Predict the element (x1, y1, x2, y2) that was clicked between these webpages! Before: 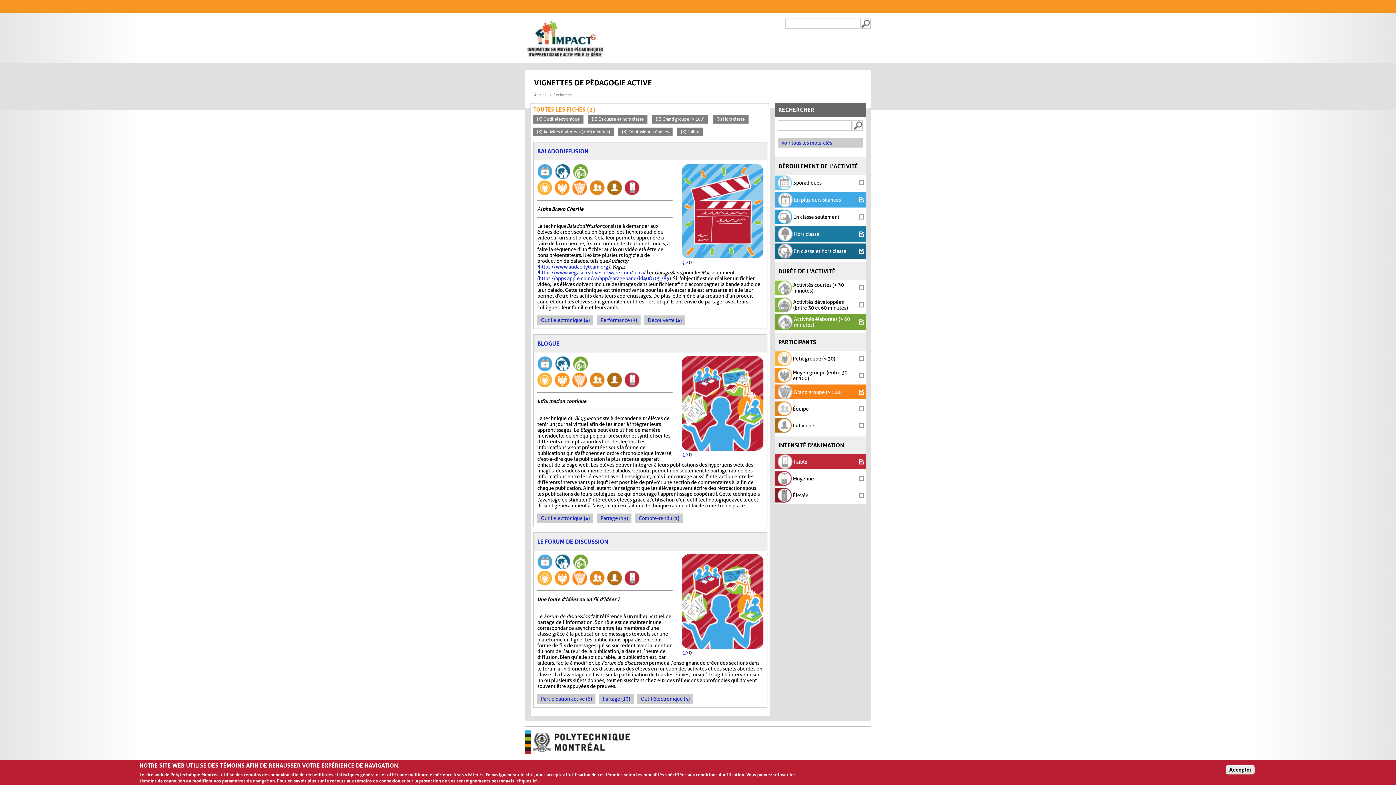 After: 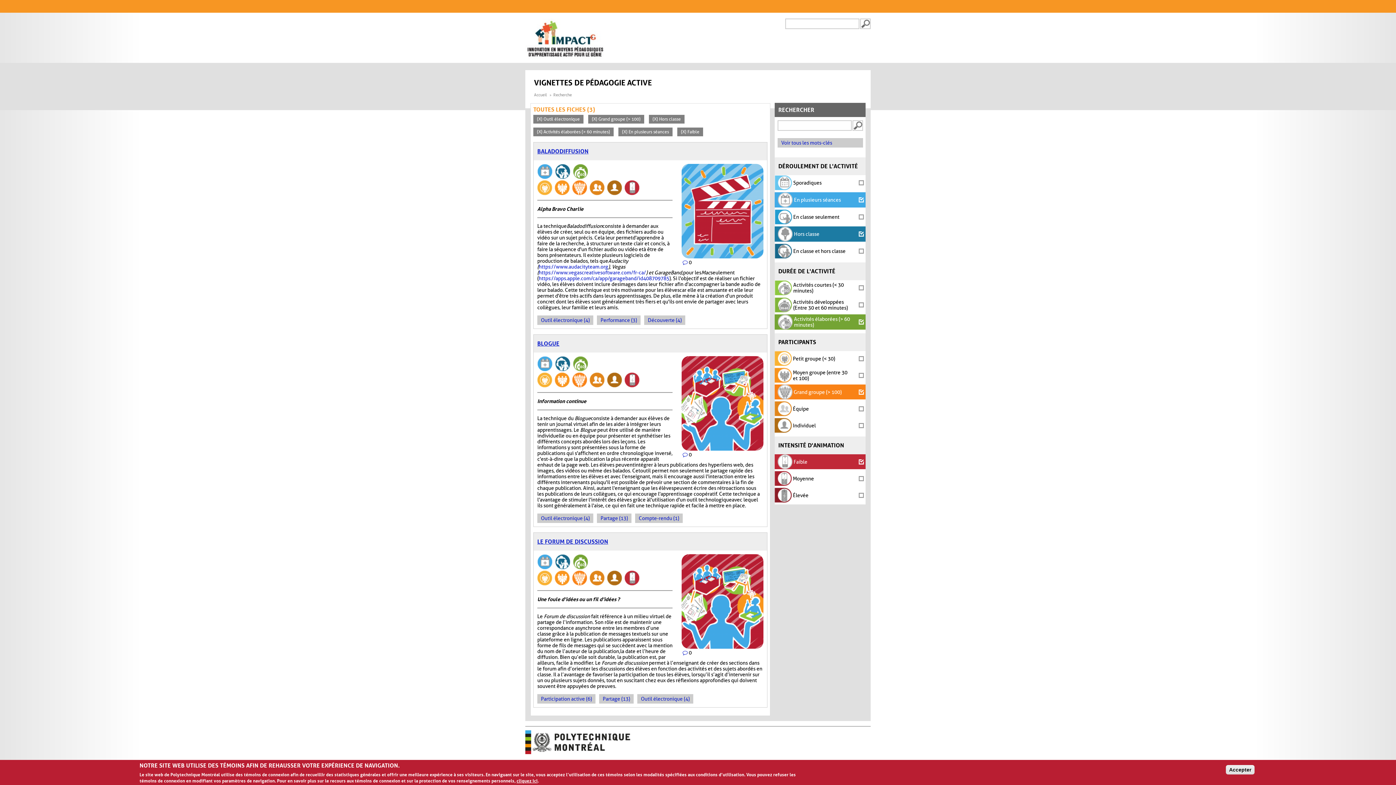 Action: bbox: (774, 243, 865, 259) label:  En classe et hors classe